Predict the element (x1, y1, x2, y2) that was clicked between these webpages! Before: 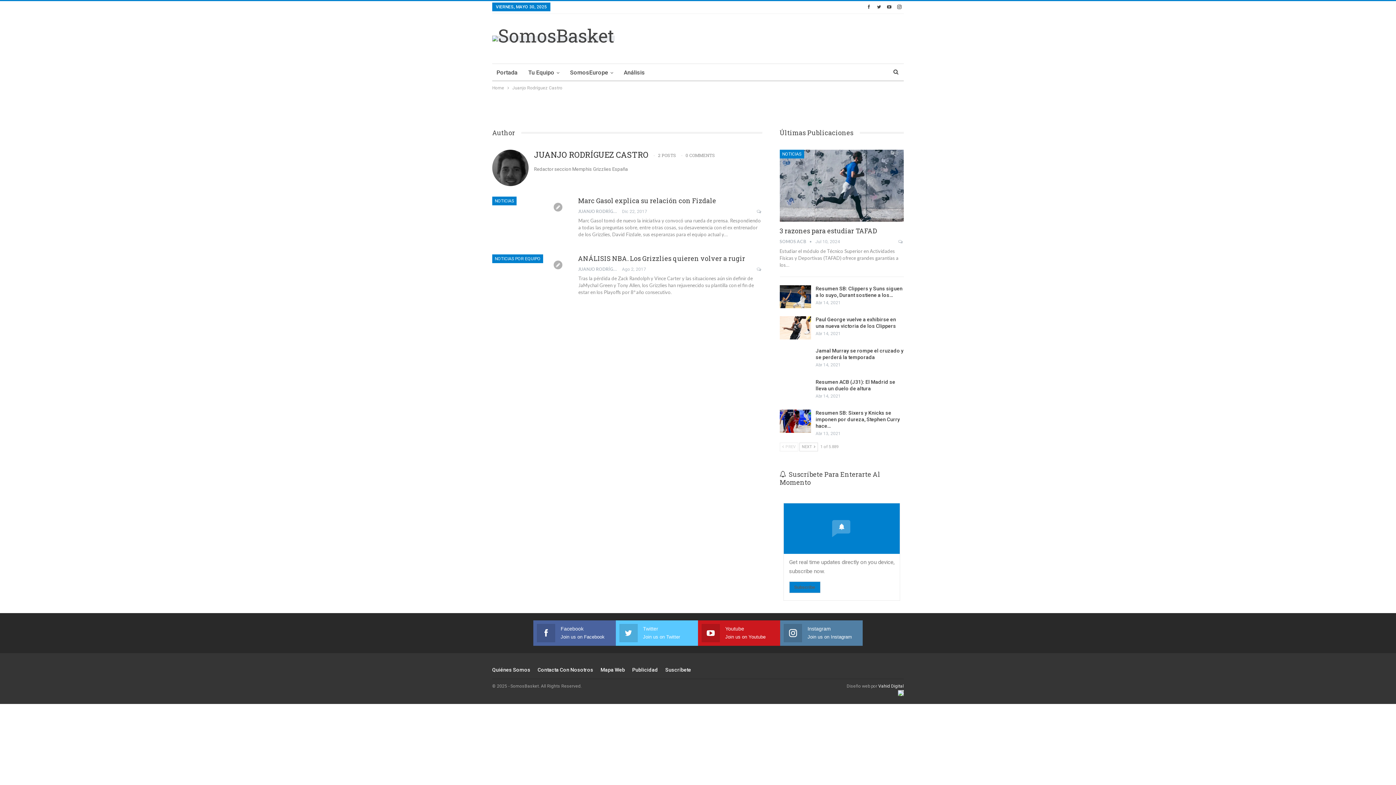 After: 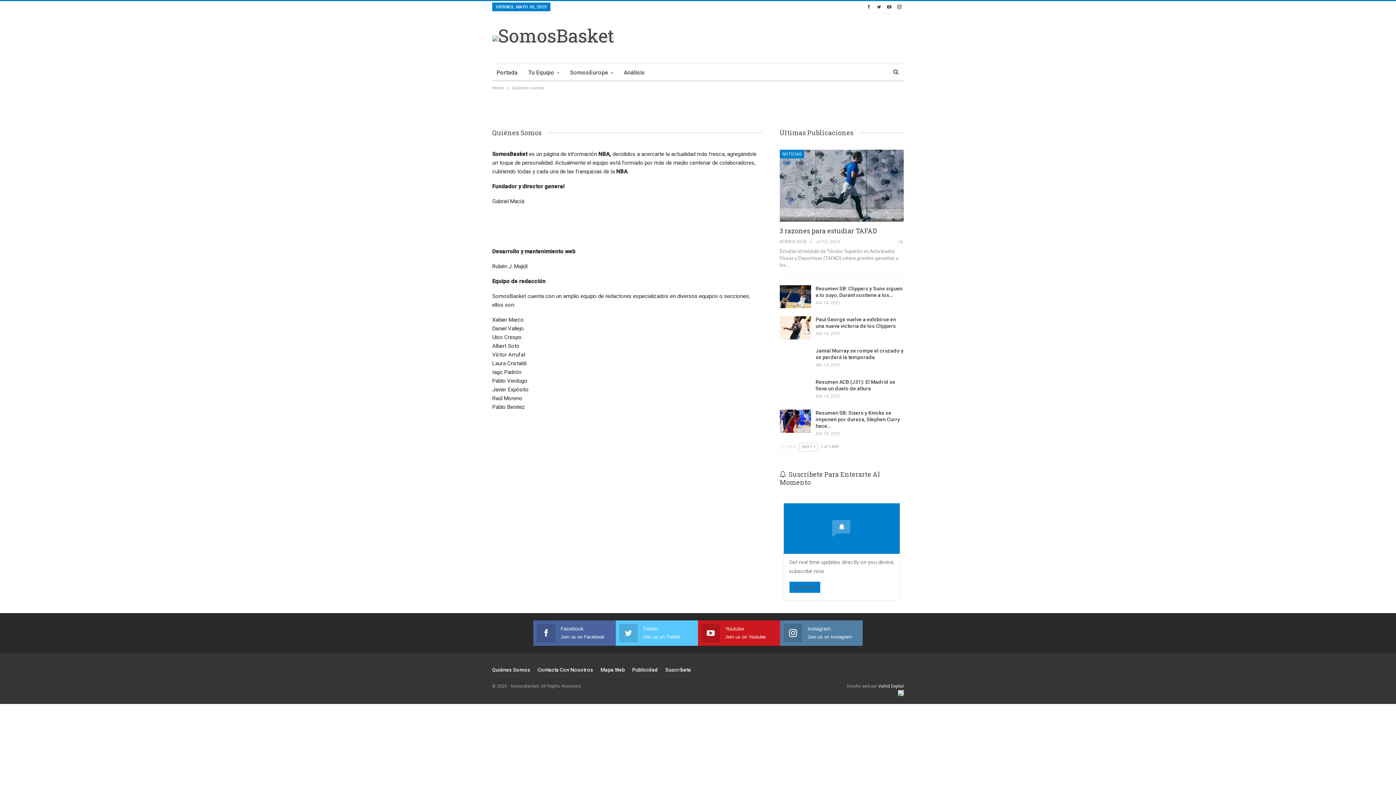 Action: label: Quiénes Somos bbox: (492, 667, 530, 673)